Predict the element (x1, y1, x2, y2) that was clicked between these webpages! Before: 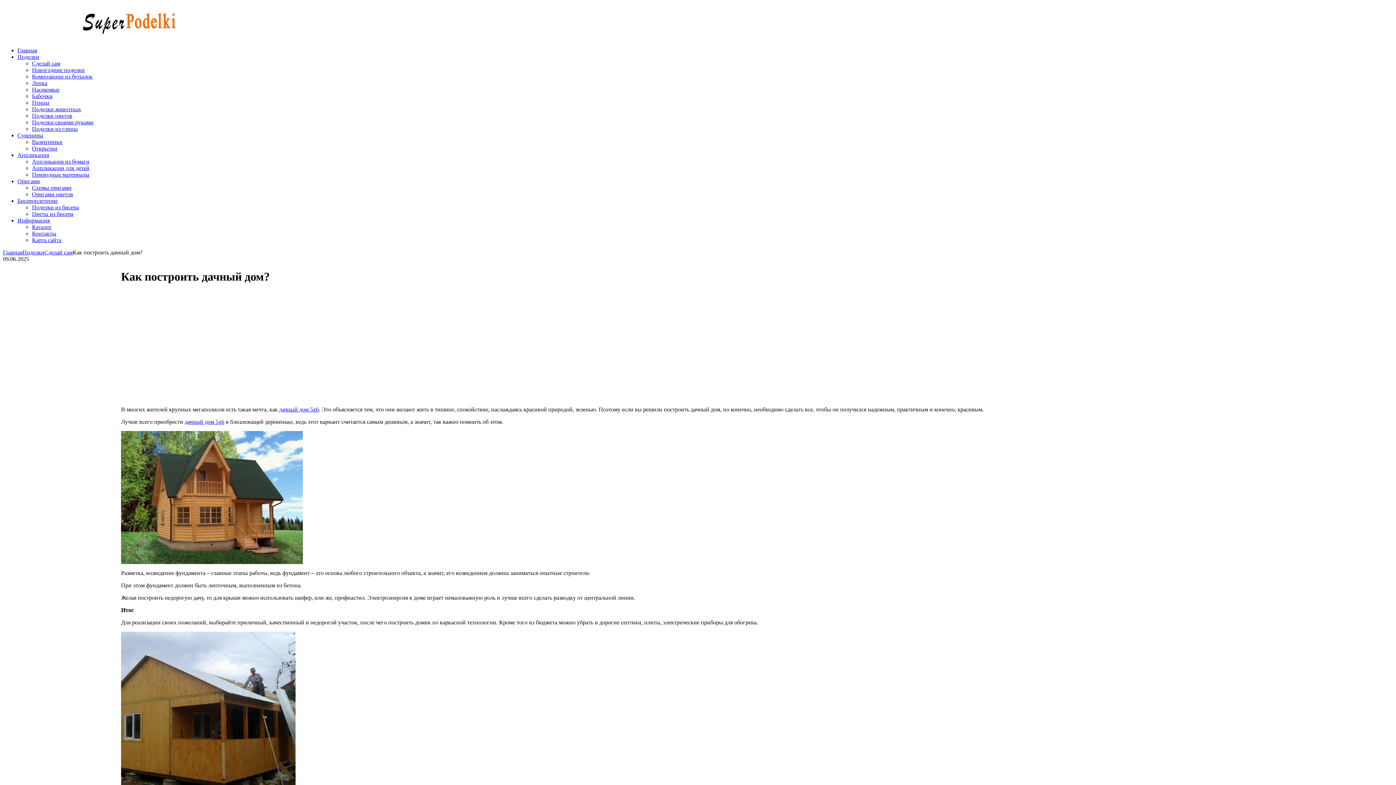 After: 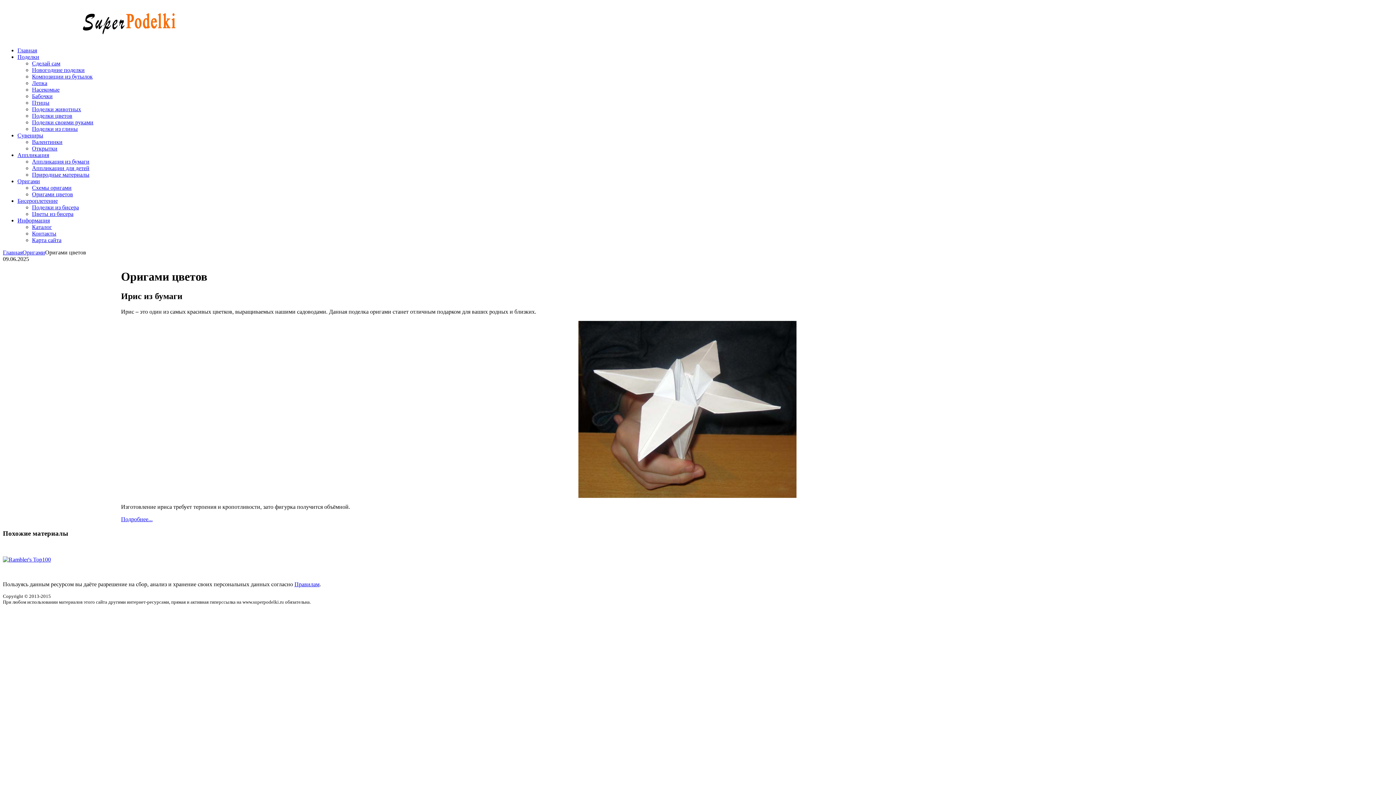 Action: label: Оригами цветов bbox: (32, 191, 73, 197)